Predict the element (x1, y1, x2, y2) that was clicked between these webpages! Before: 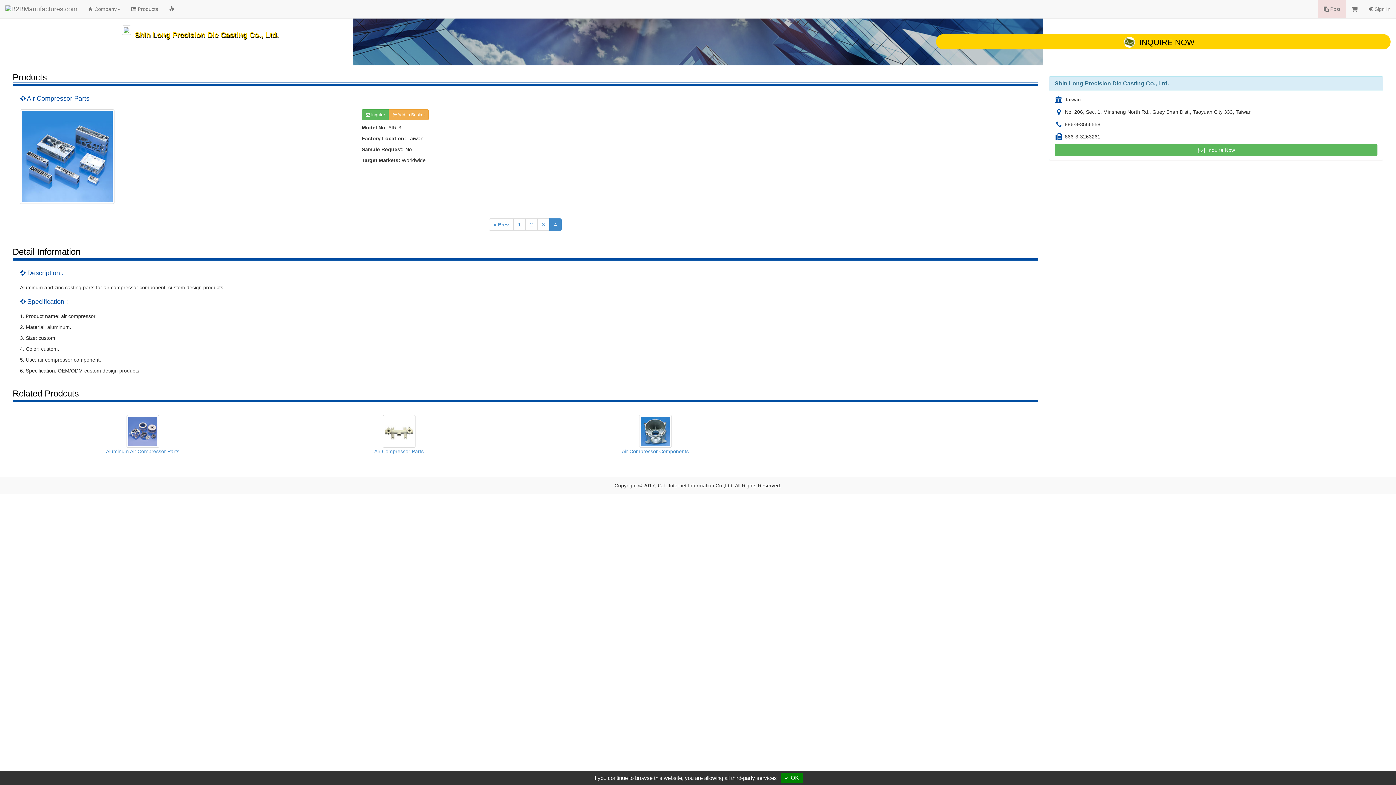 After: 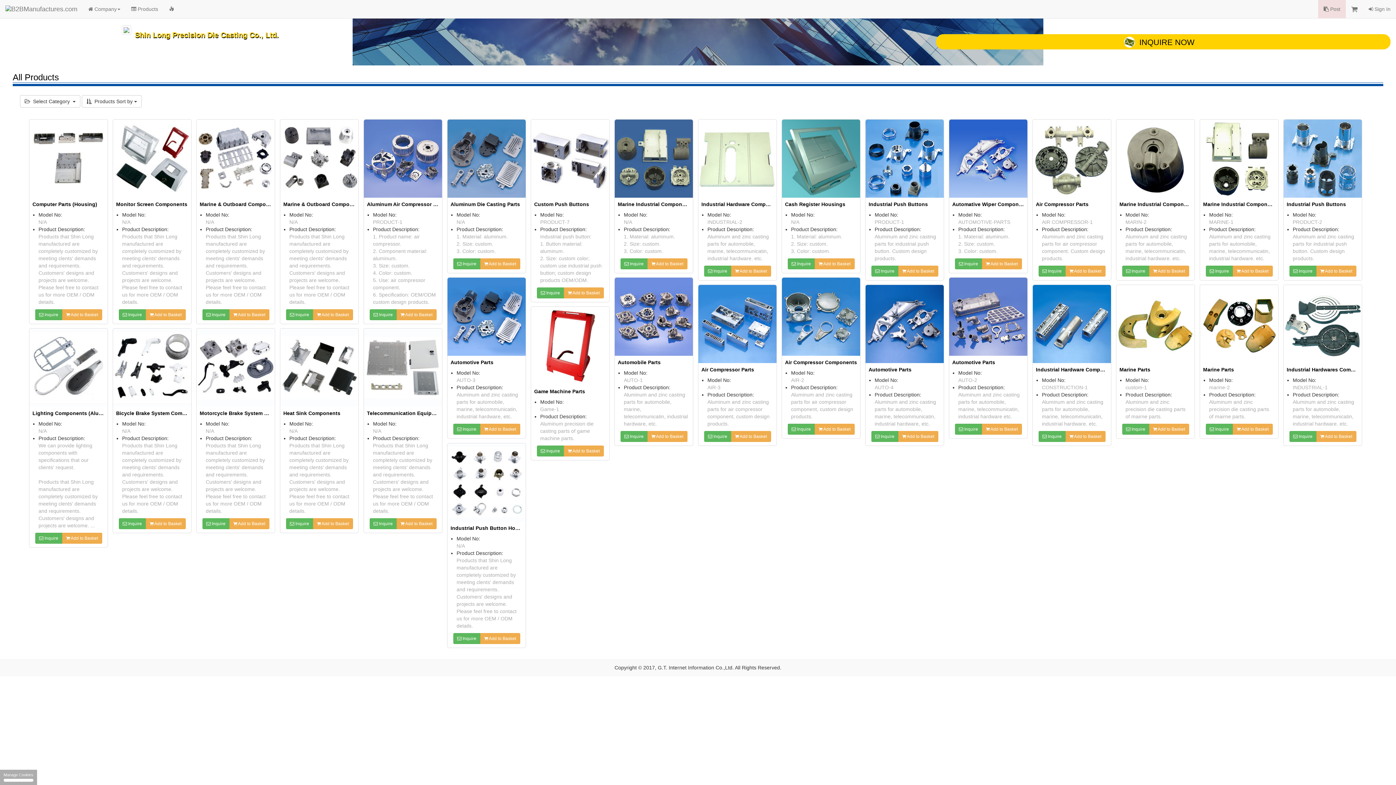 Action: label:  Products bbox: (125, 0, 163, 18)